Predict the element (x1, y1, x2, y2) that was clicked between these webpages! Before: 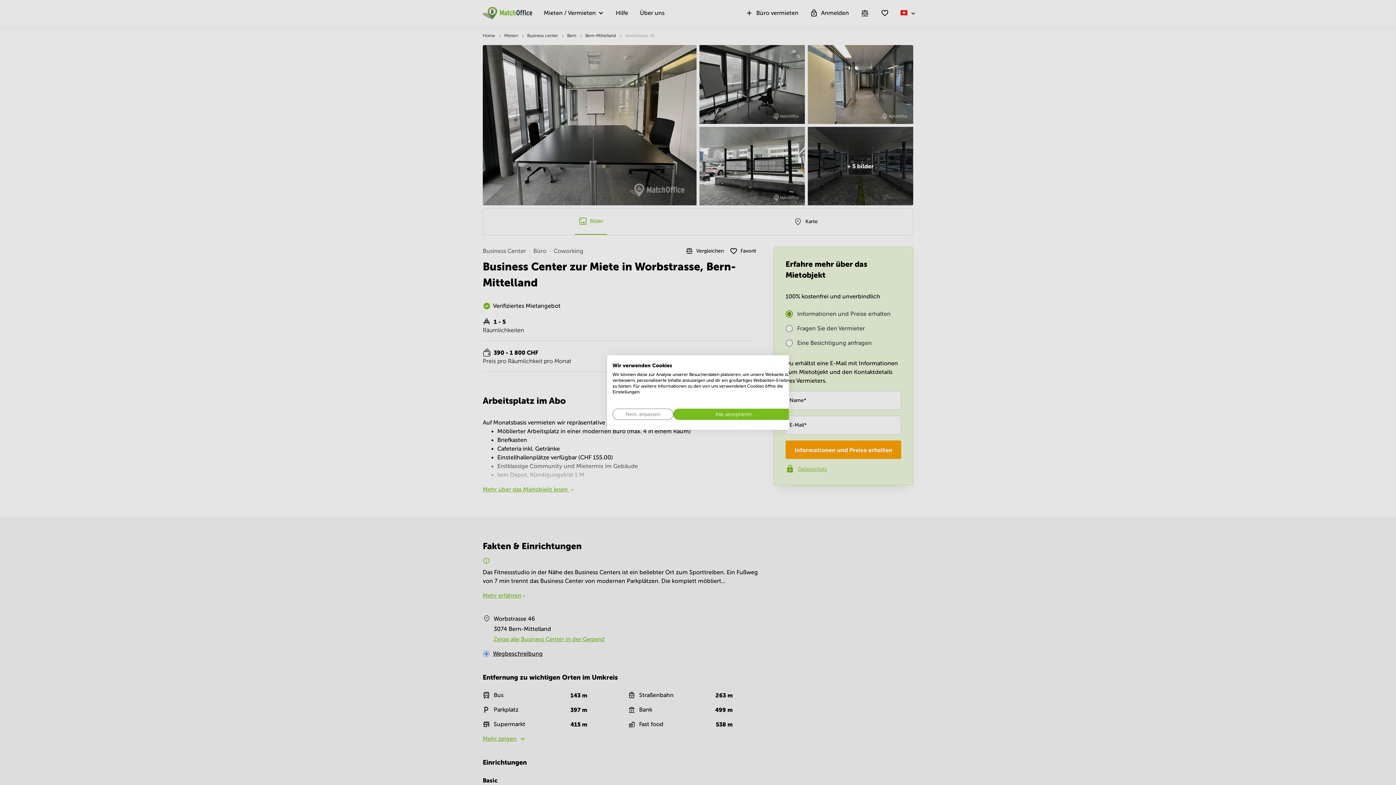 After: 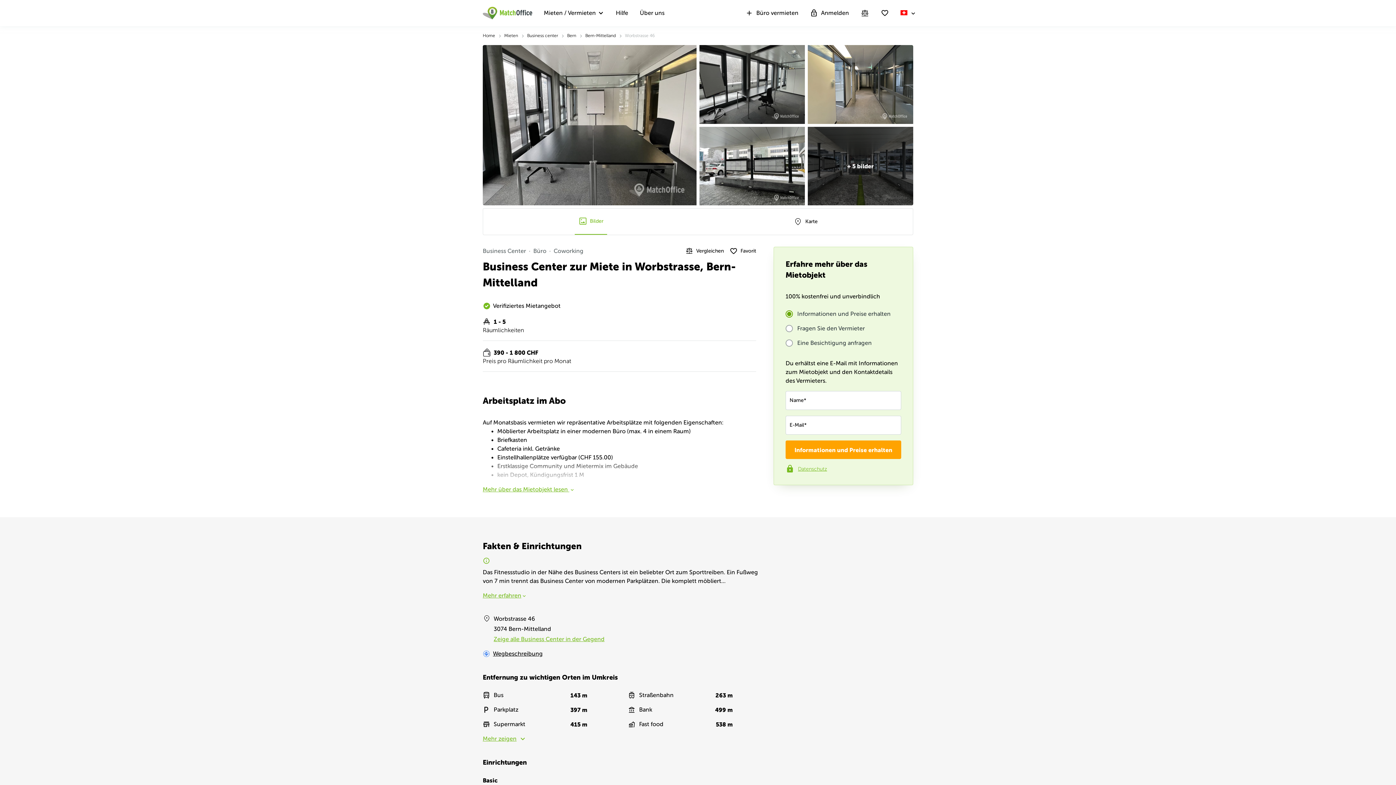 Action: bbox: (673, 408, 794, 420) label: Akzeptieren Sie alle cookies